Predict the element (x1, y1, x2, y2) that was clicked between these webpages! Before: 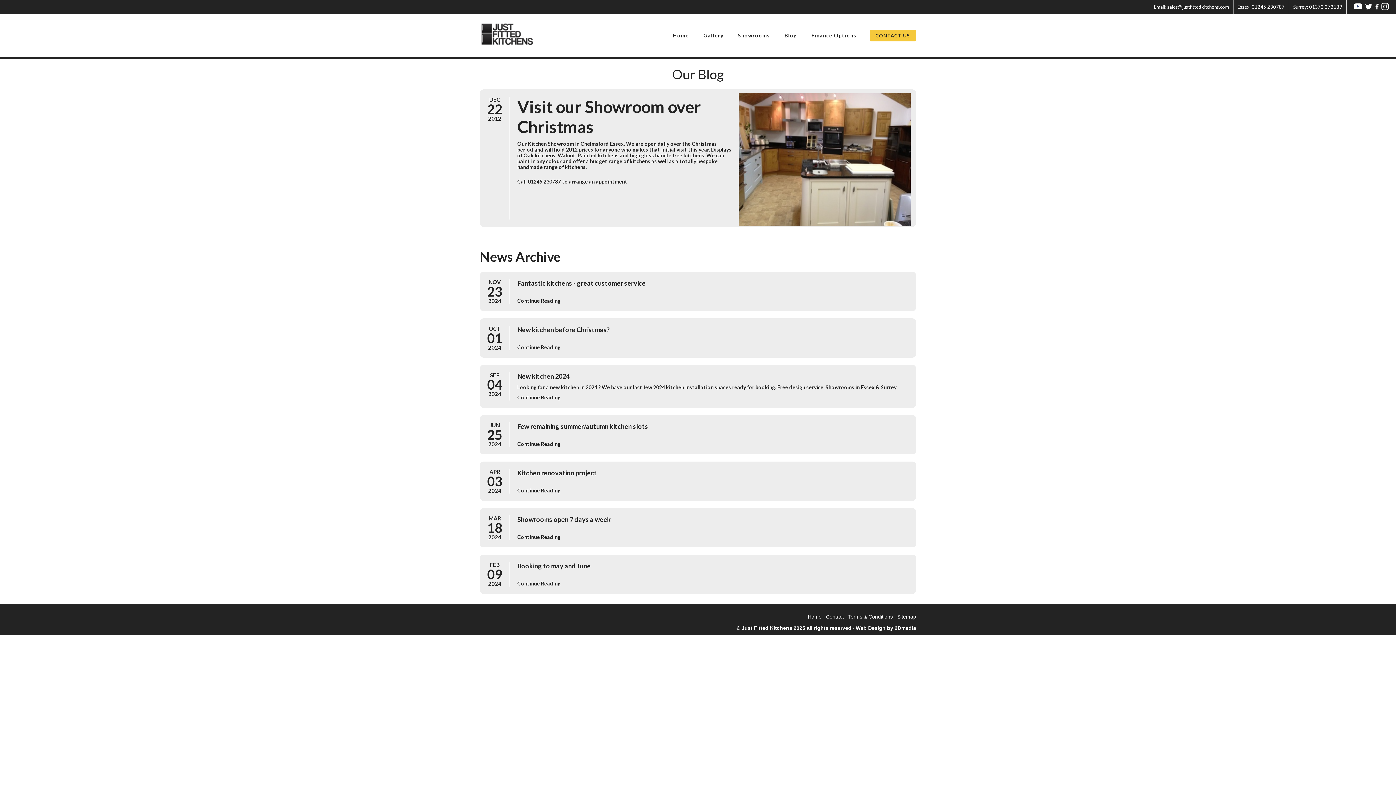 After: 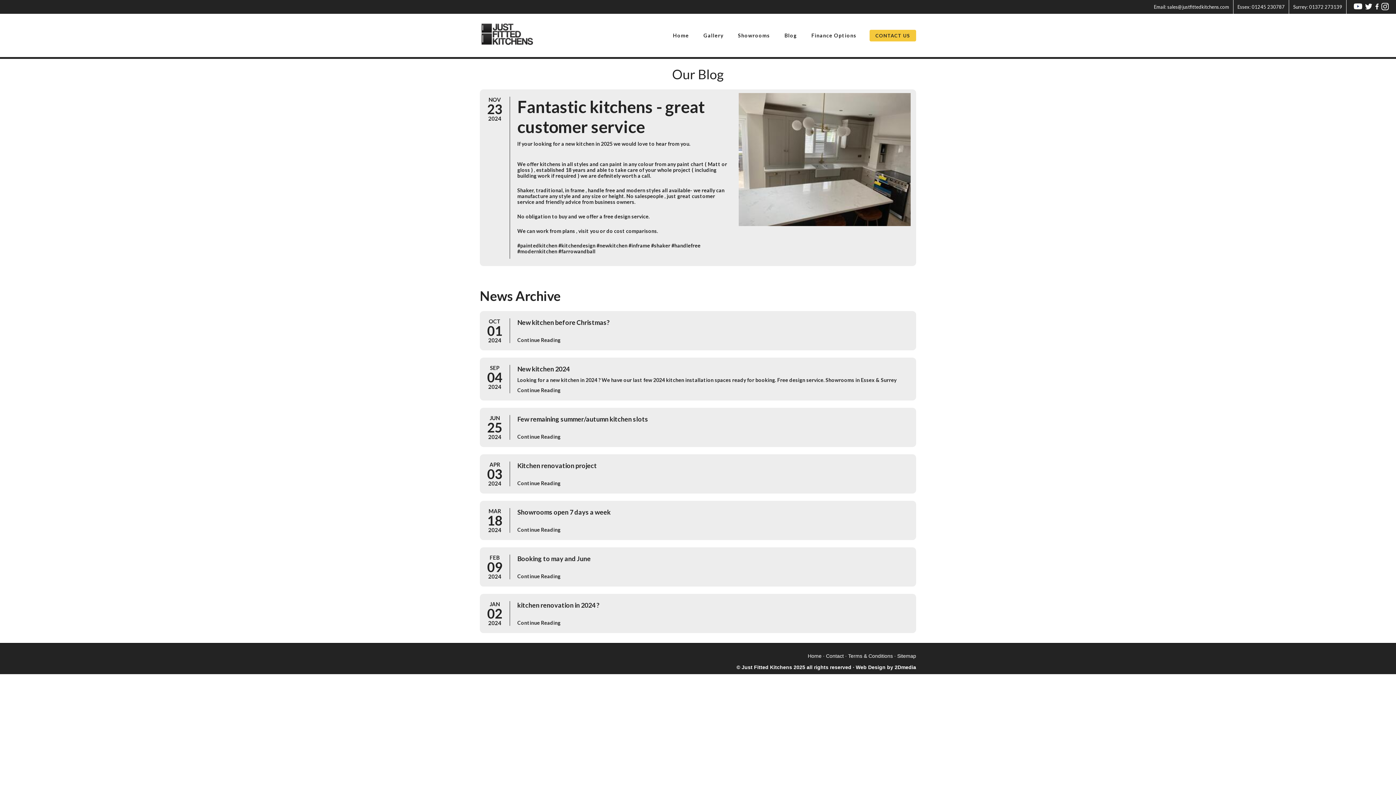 Action: bbox: (517, 297, 560, 303) label: Continue Reading